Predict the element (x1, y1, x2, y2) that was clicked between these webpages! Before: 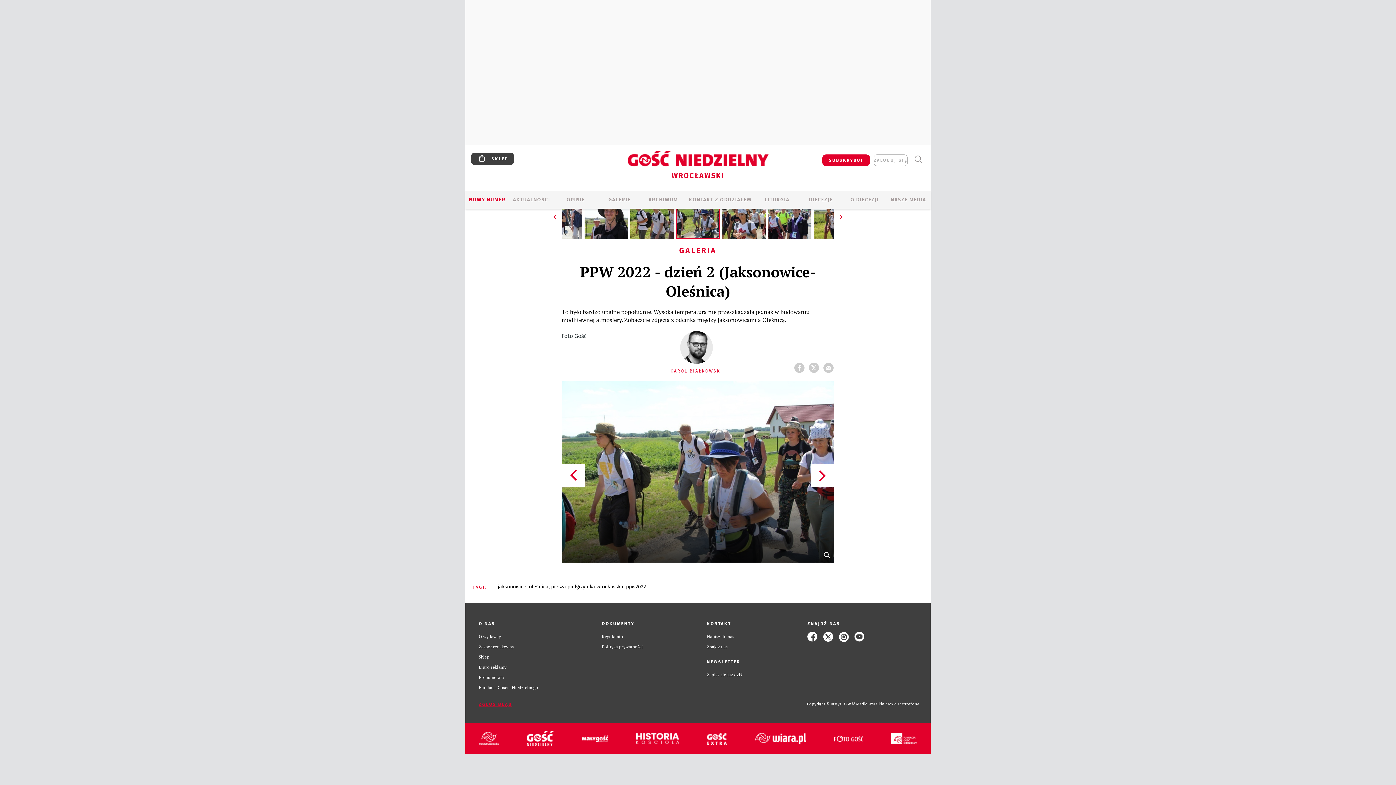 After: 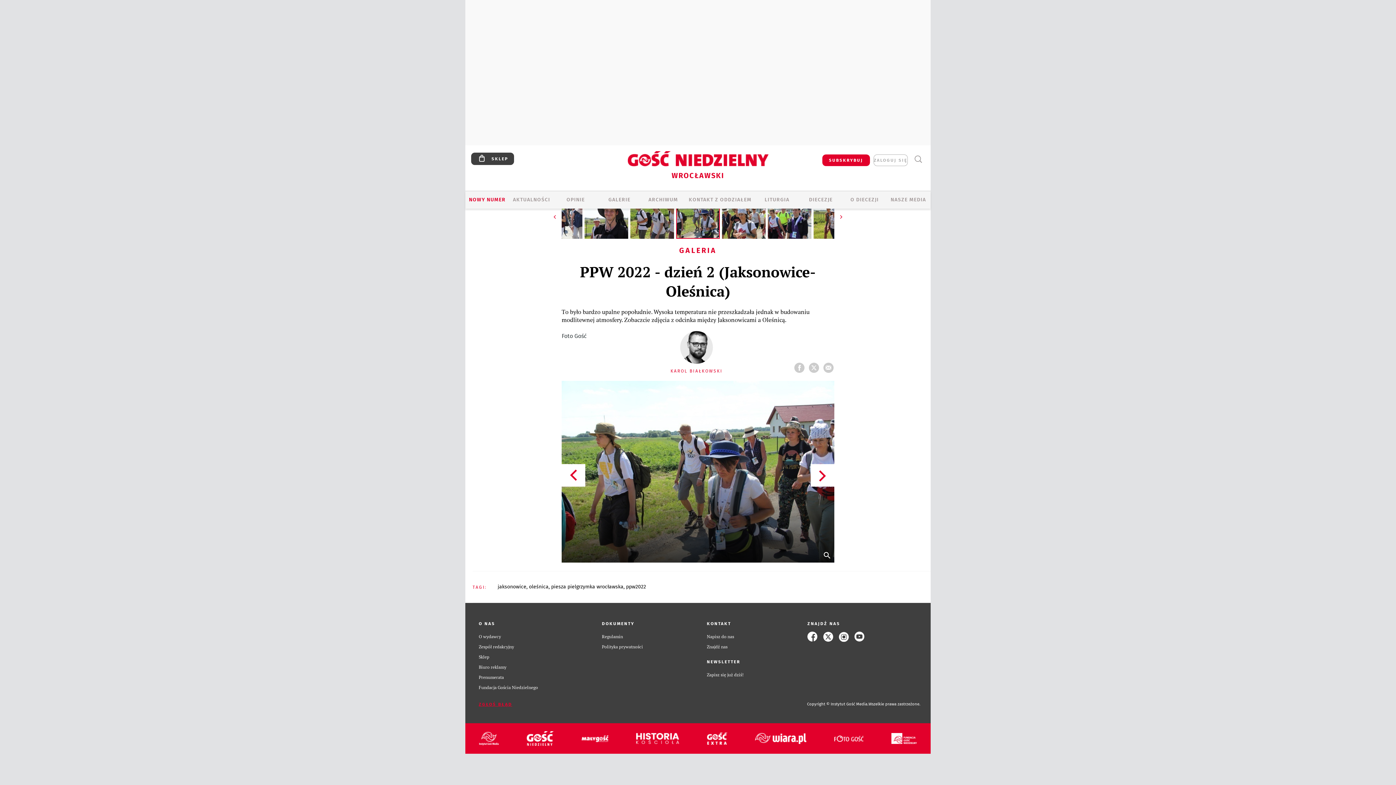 Action: label: O wydawcy bbox: (478, 634, 501, 639)